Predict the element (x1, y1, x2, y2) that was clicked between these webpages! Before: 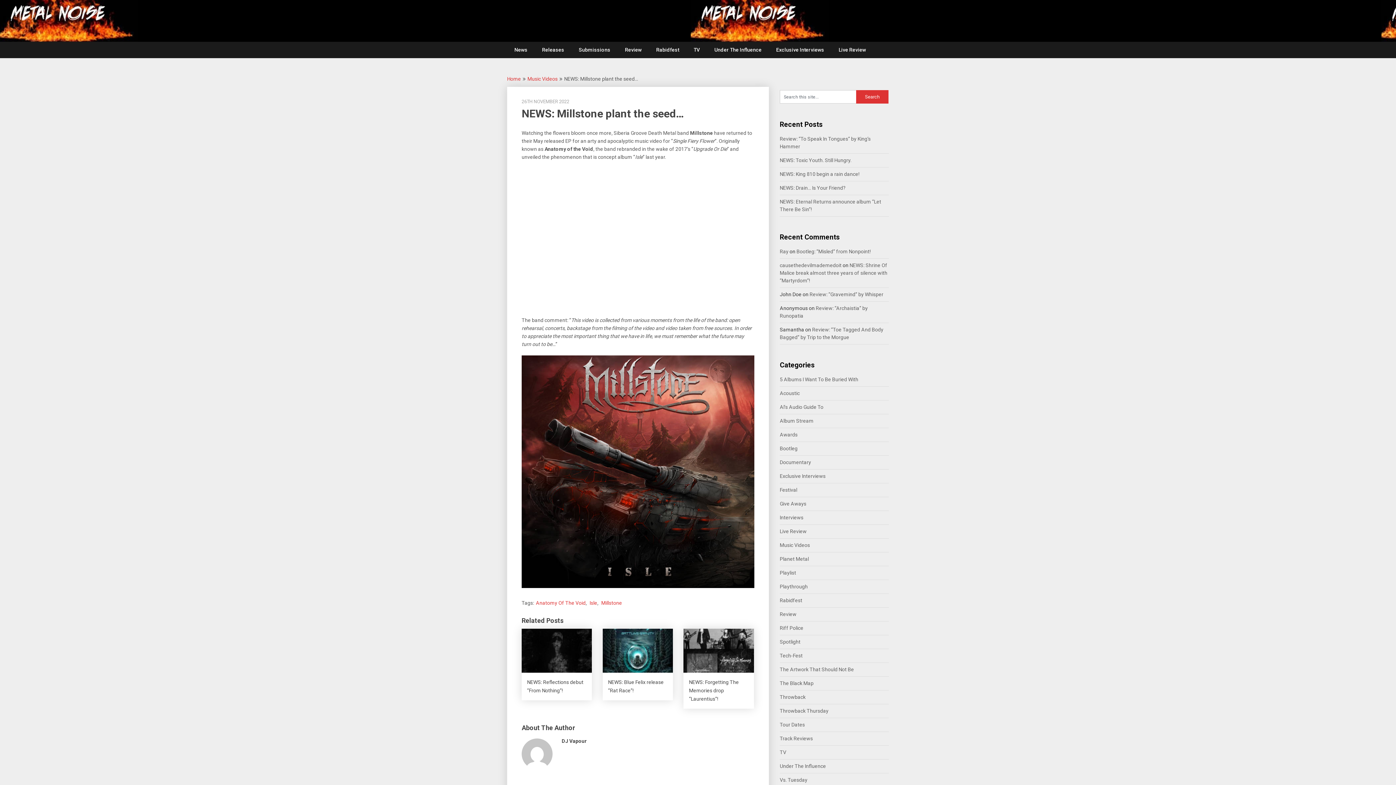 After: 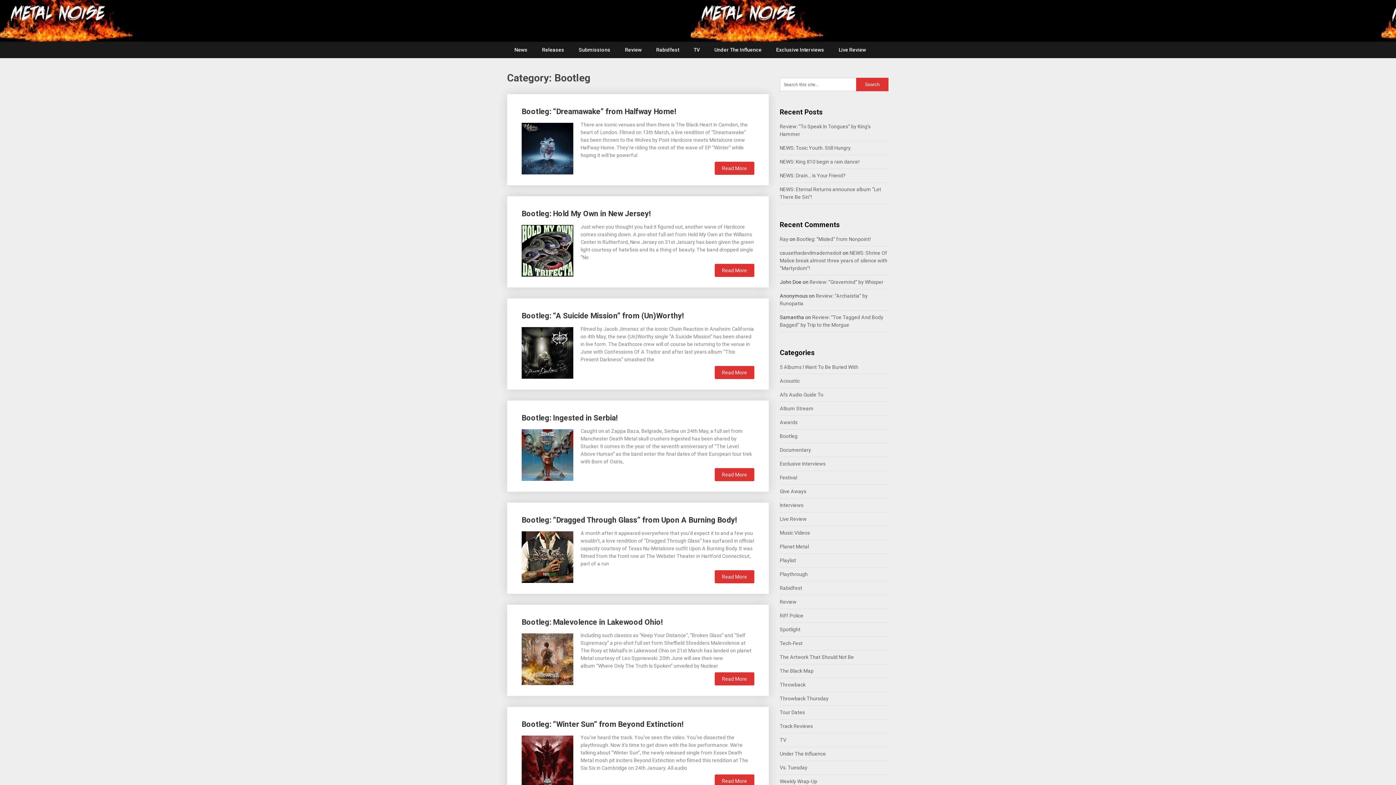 Action: label: Bootleg bbox: (780, 445, 797, 451)